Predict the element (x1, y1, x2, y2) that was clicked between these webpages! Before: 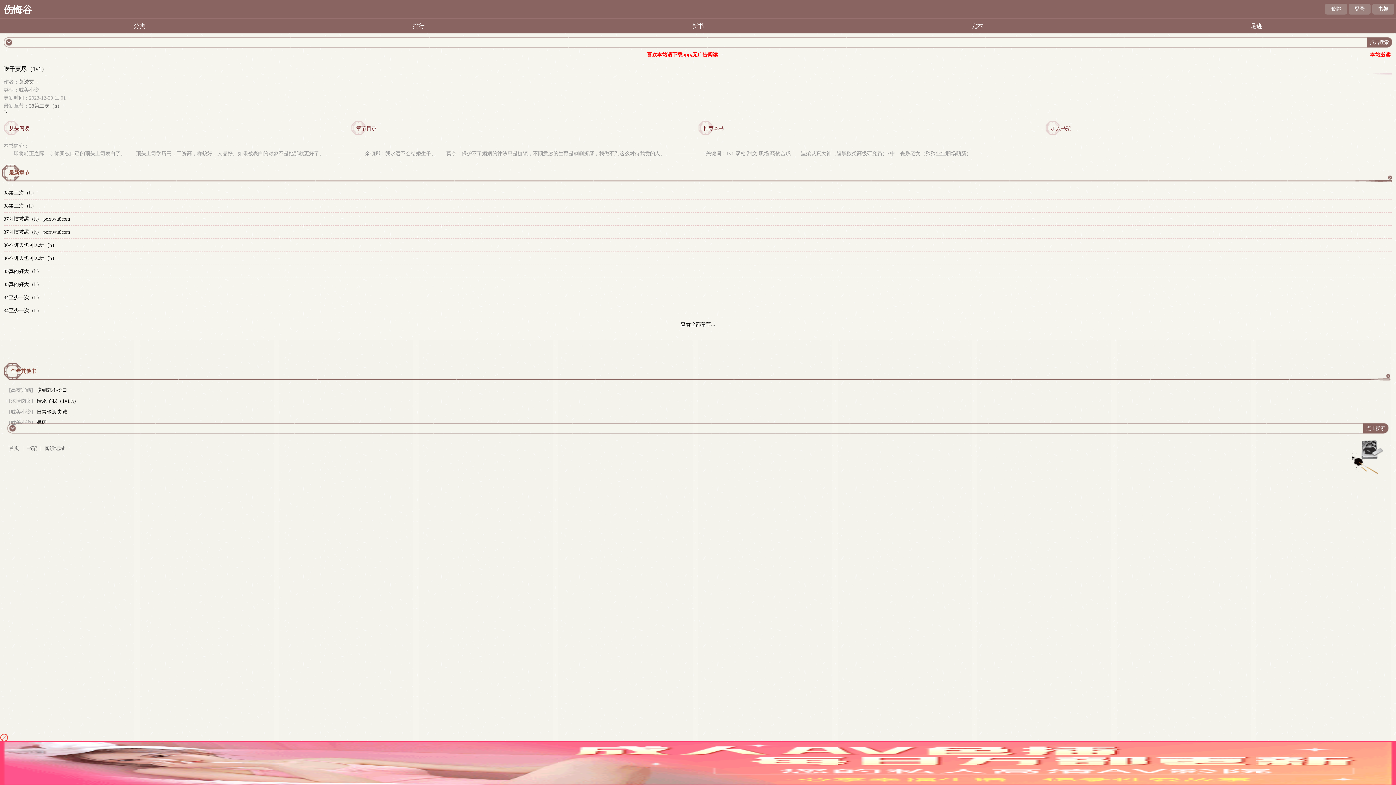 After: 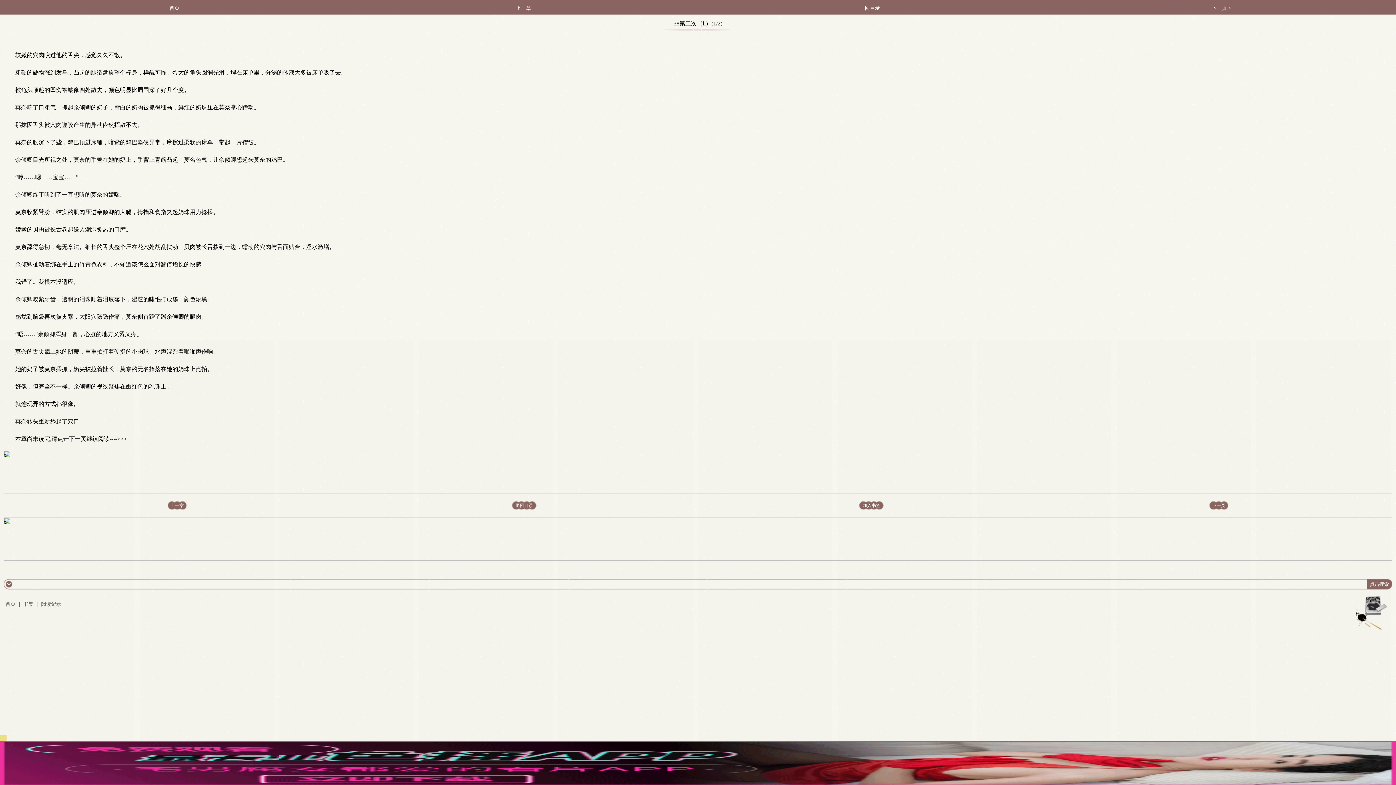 Action: bbox: (29, 103, 62, 108) label: 38第二次（h）